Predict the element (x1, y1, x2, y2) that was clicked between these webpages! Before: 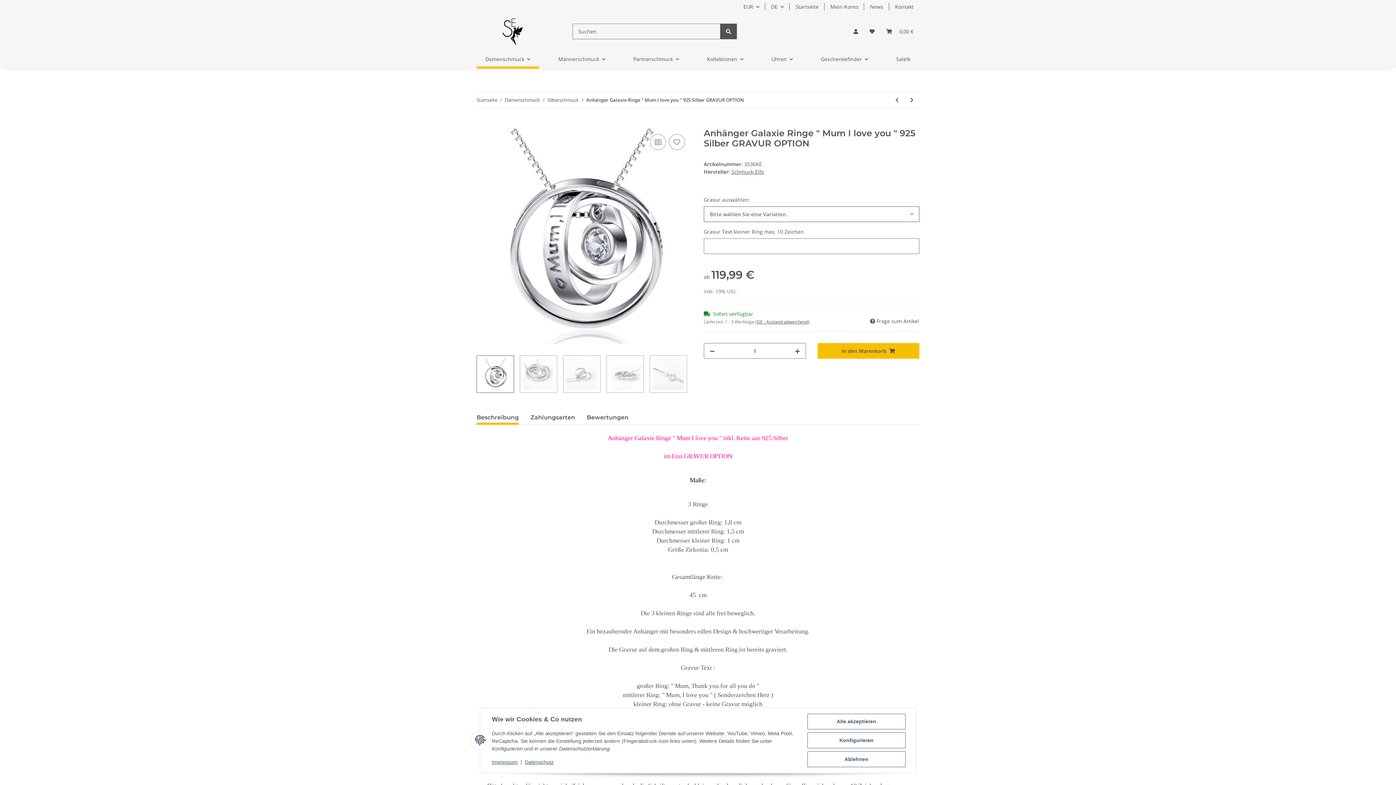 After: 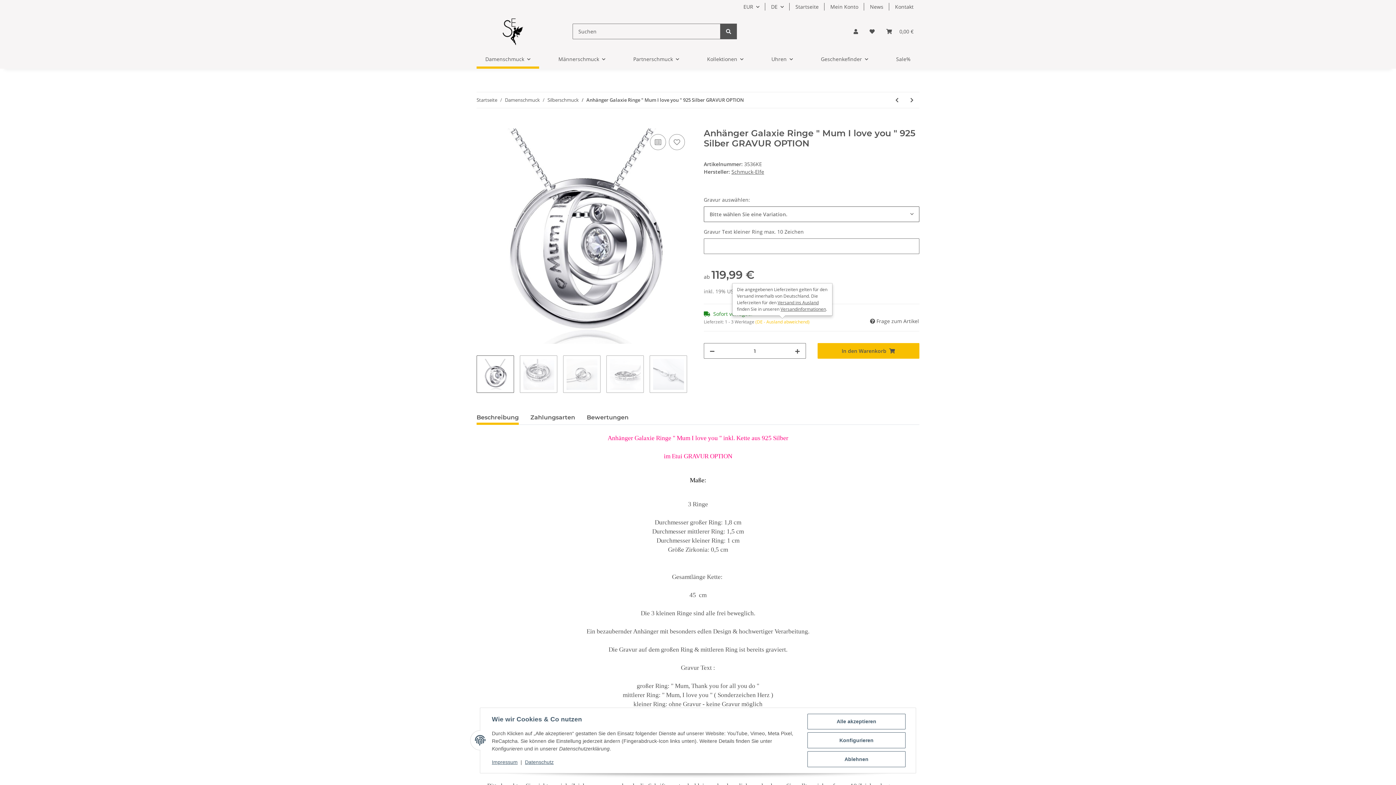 Action: label: (DE - Ausland abweichend) bbox: (755, 319, 809, 325)